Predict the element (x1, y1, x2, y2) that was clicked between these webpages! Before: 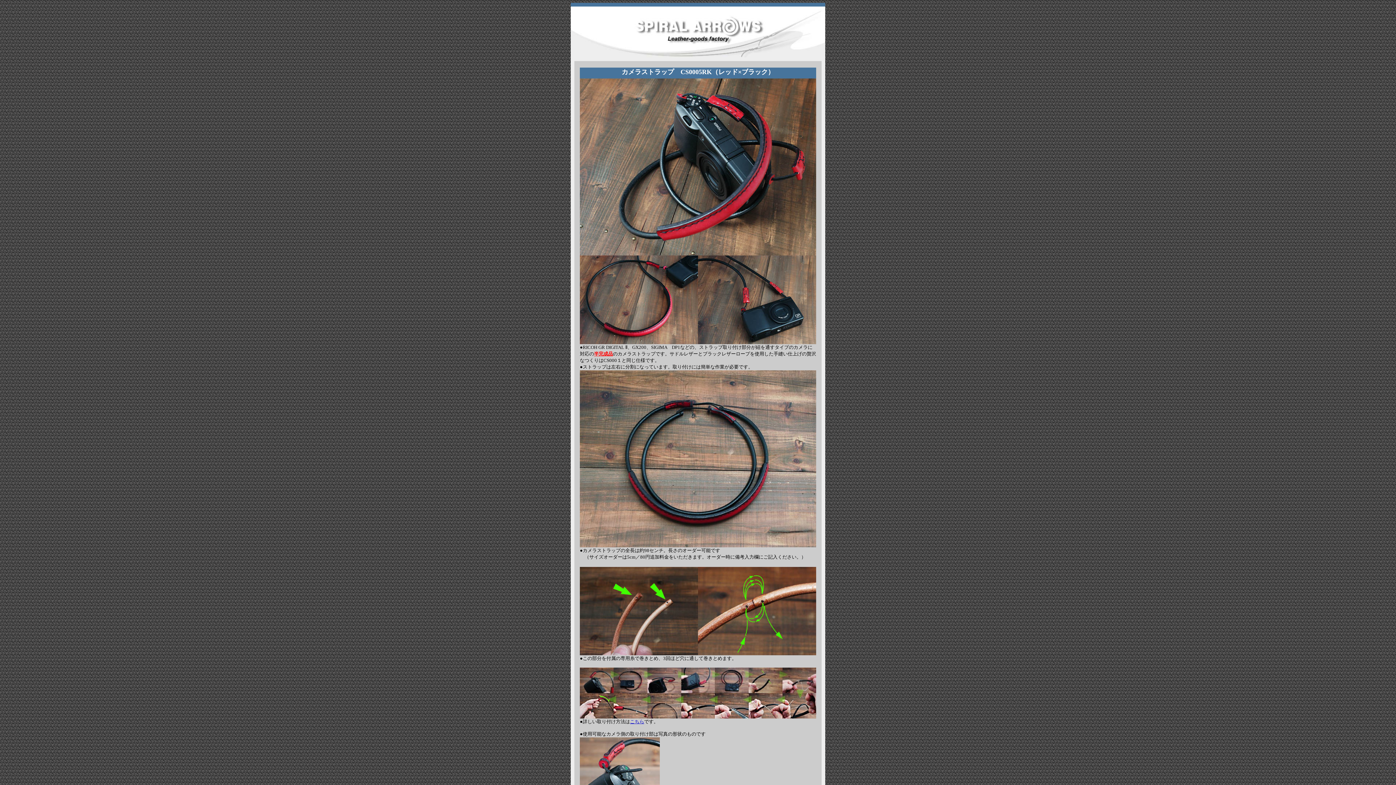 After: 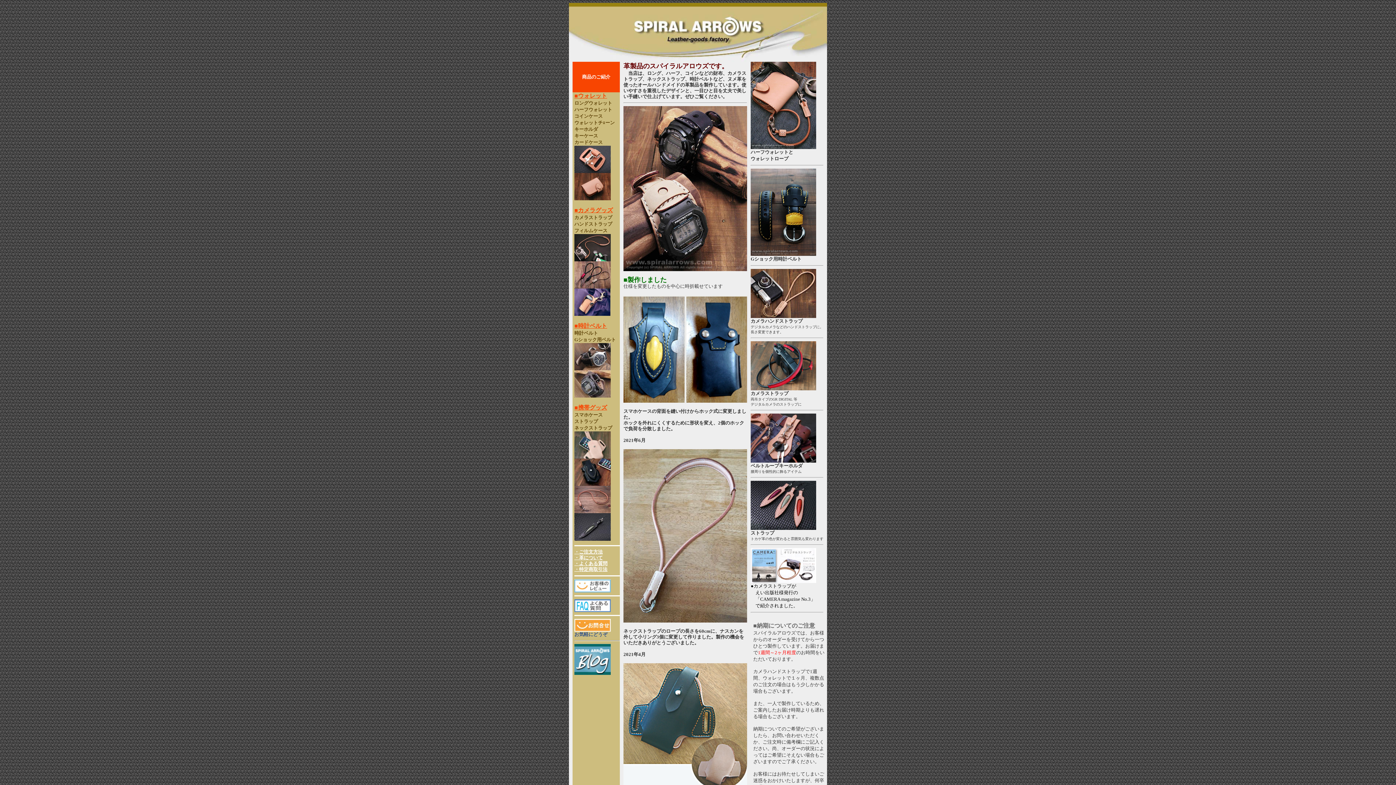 Action: bbox: (570, 52, 825, 58)